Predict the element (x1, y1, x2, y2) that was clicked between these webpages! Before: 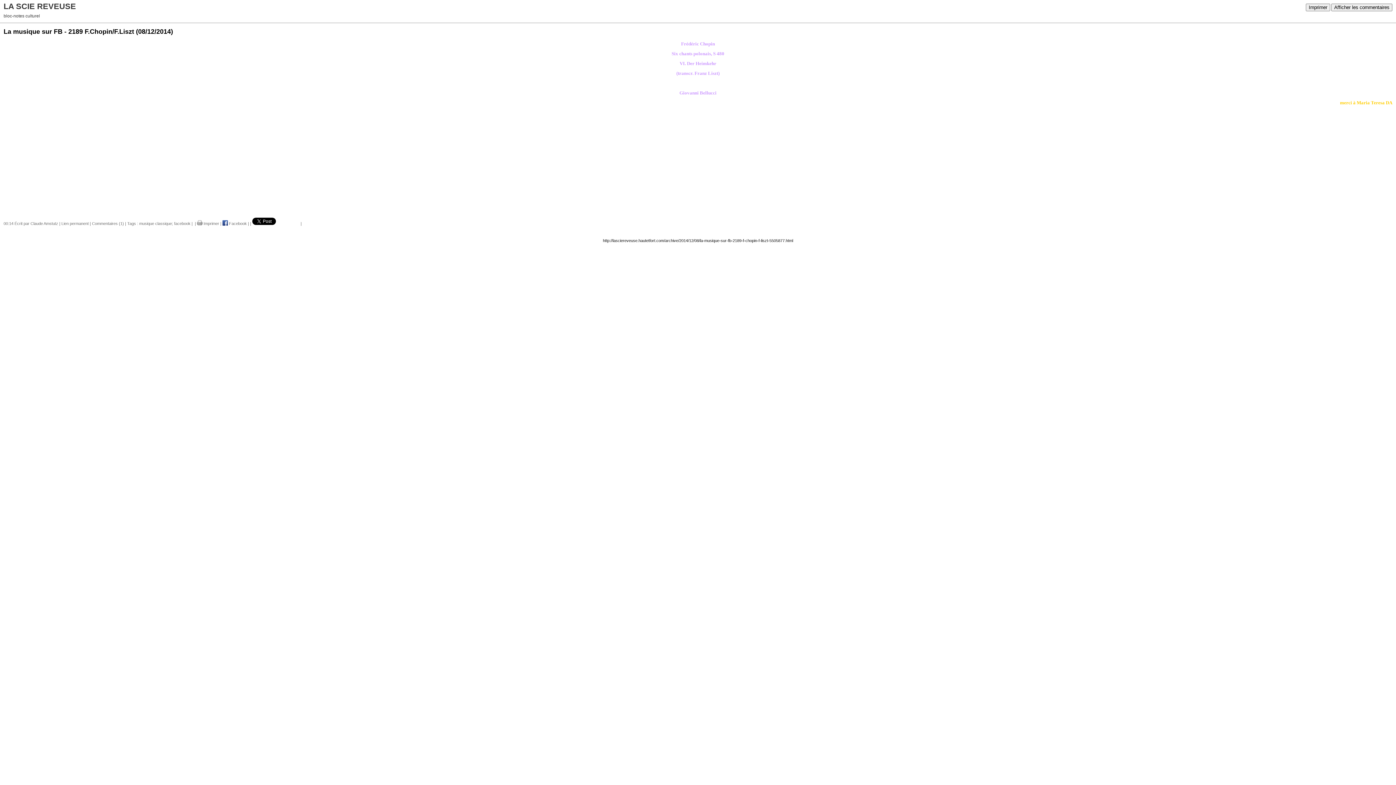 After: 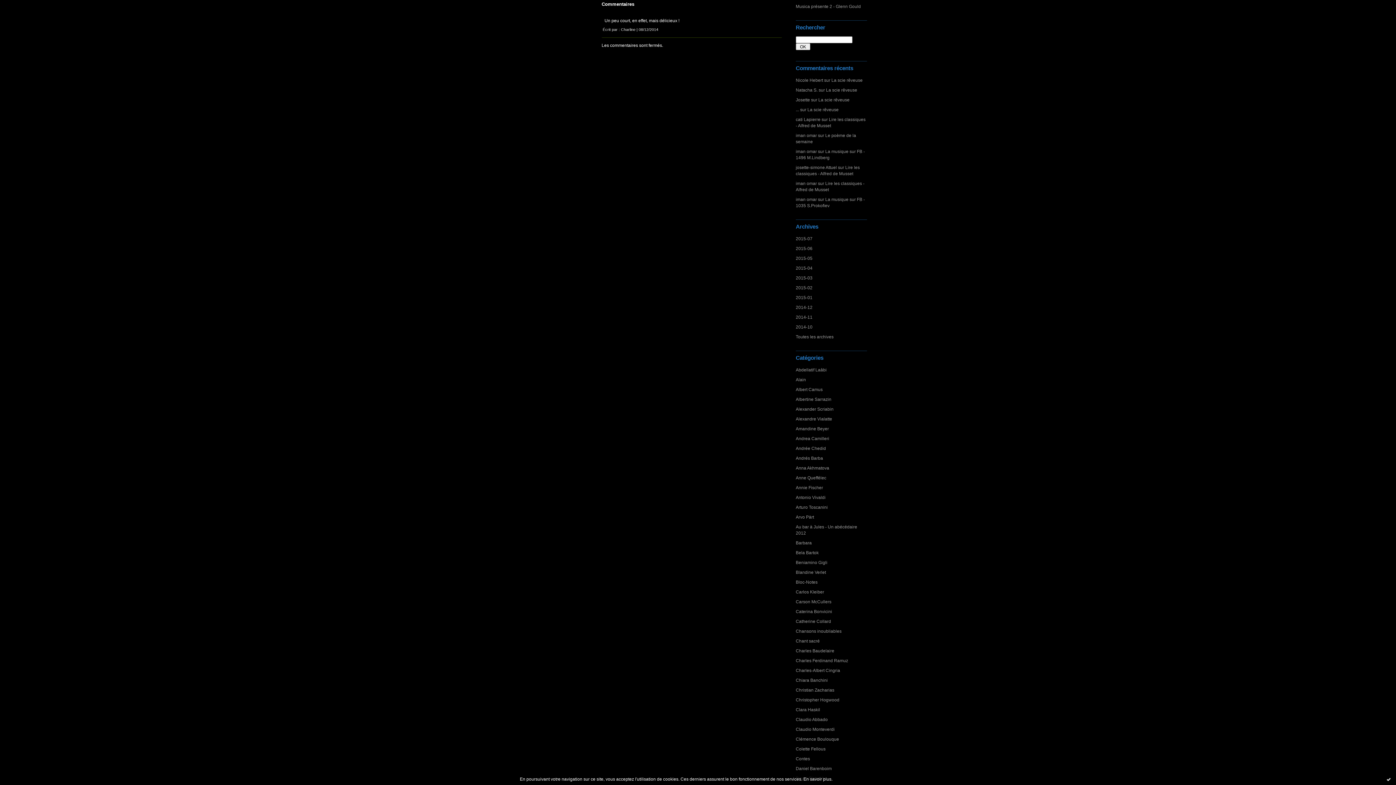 Action: label: Commentaires (1) bbox: (92, 221, 124, 225)